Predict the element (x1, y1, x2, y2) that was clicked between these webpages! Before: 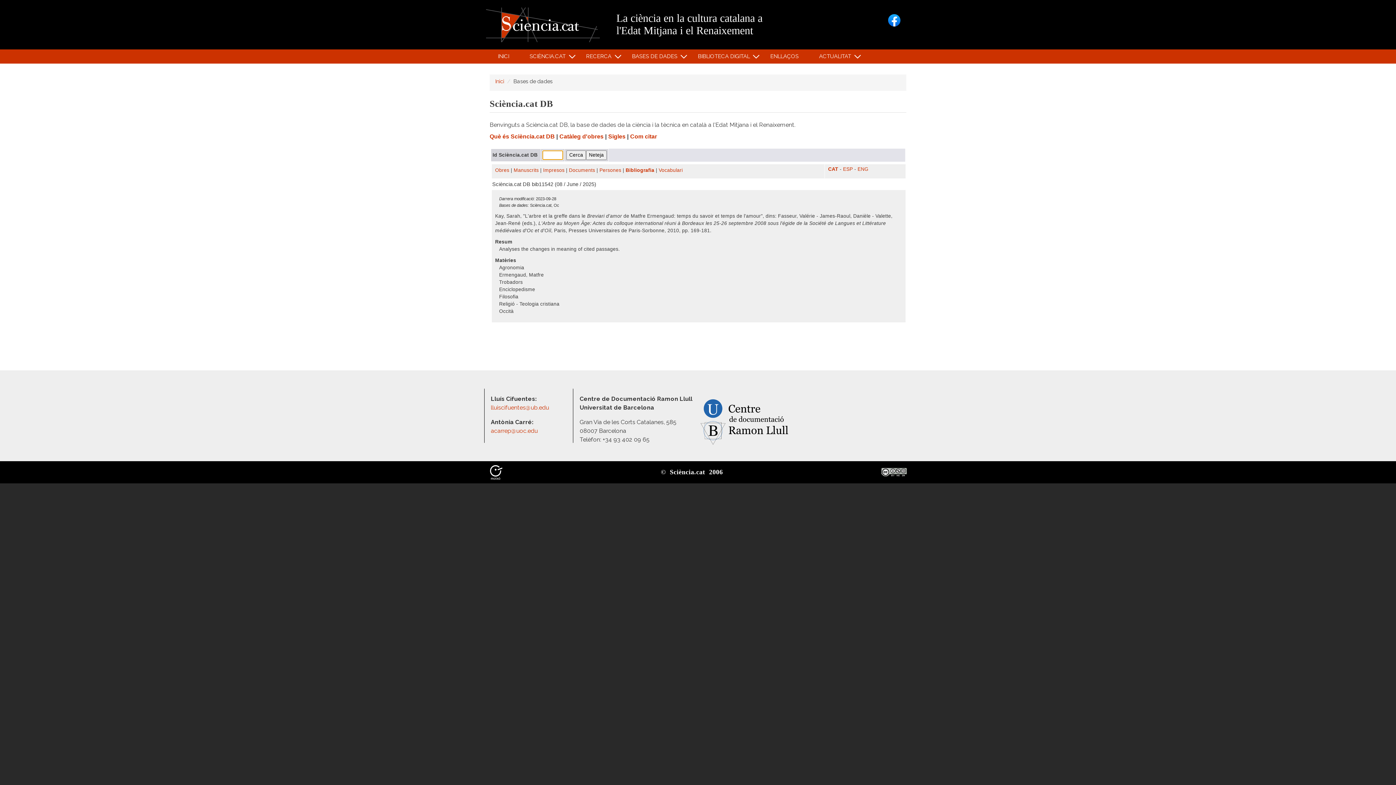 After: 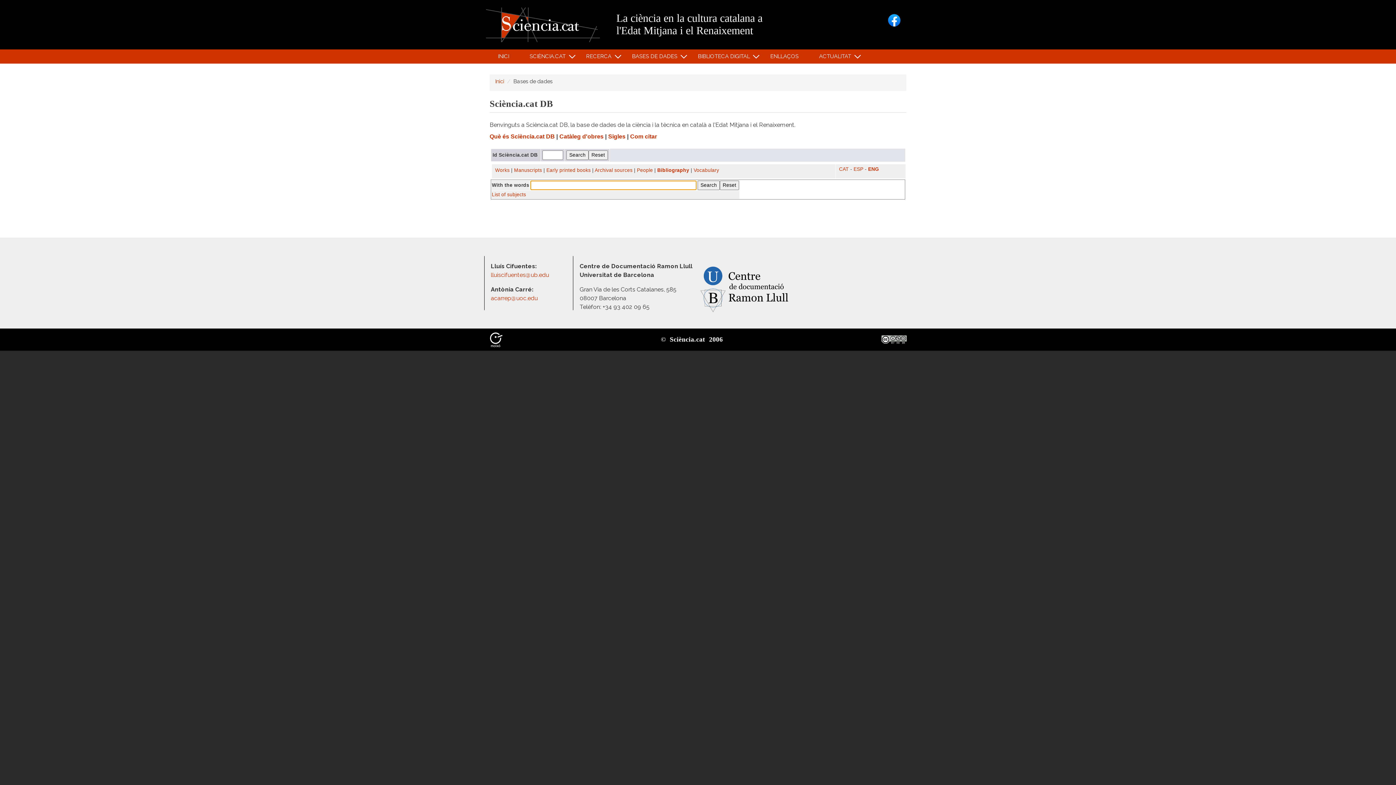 Action: bbox: (857, 166, 868, 172) label: ENG